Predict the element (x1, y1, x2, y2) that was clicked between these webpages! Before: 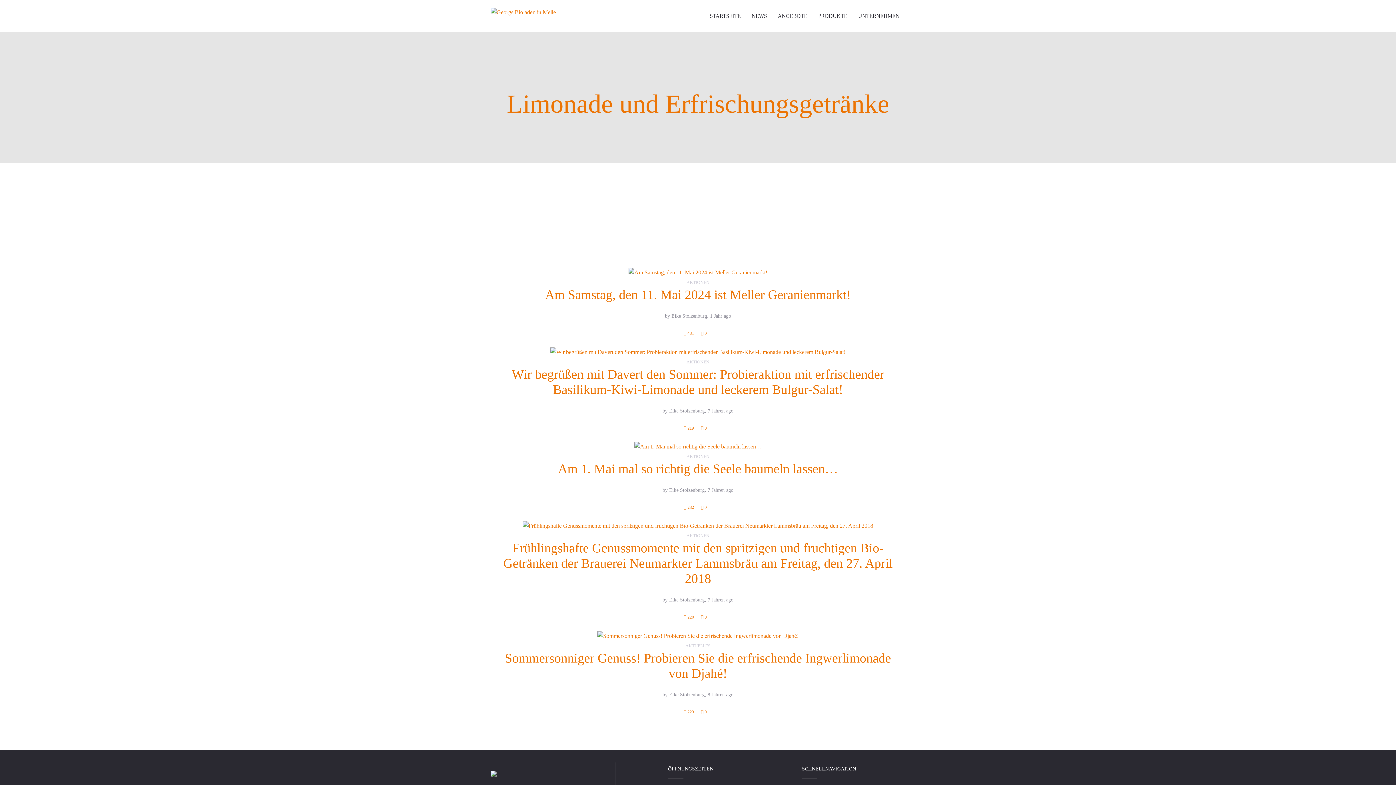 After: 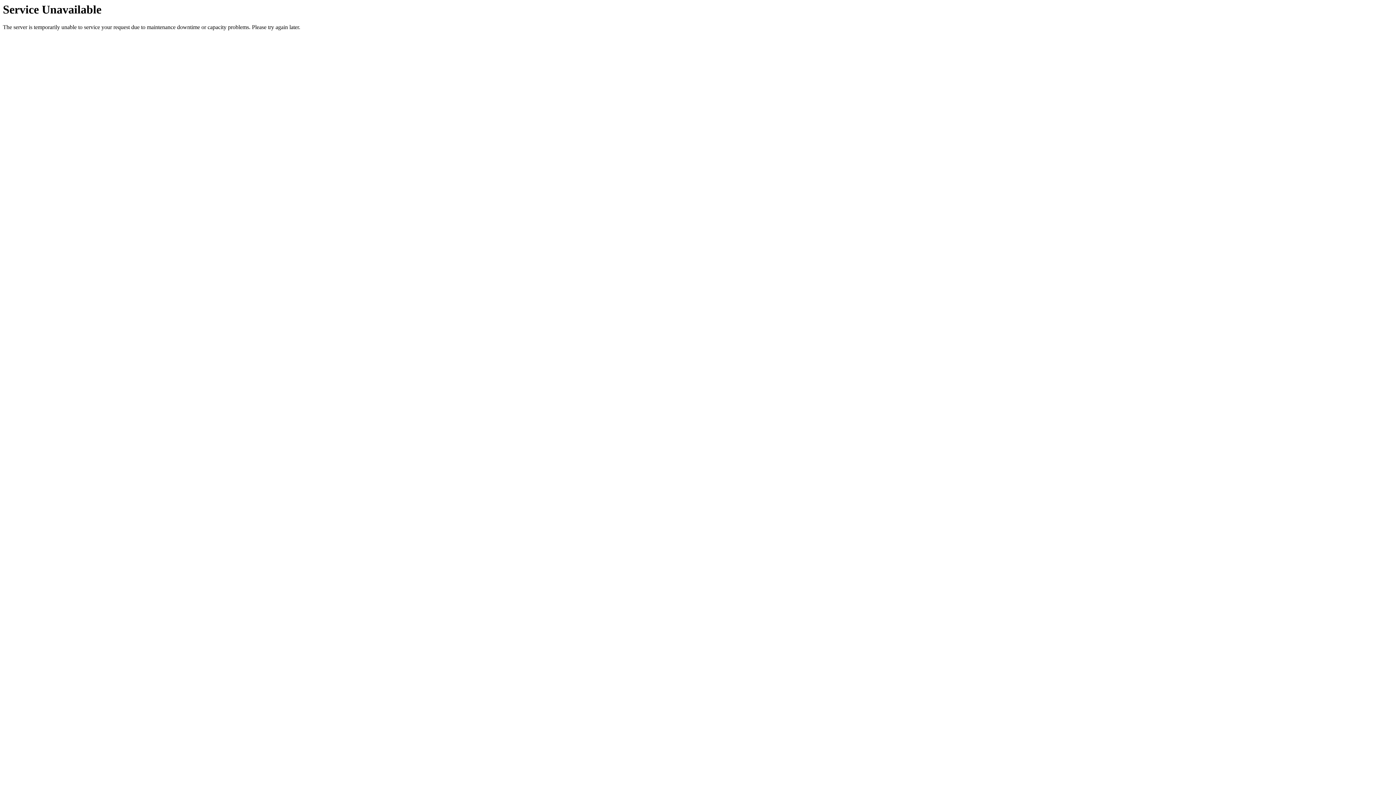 Action: label: AKTIONEN bbox: (686, 280, 709, 285)